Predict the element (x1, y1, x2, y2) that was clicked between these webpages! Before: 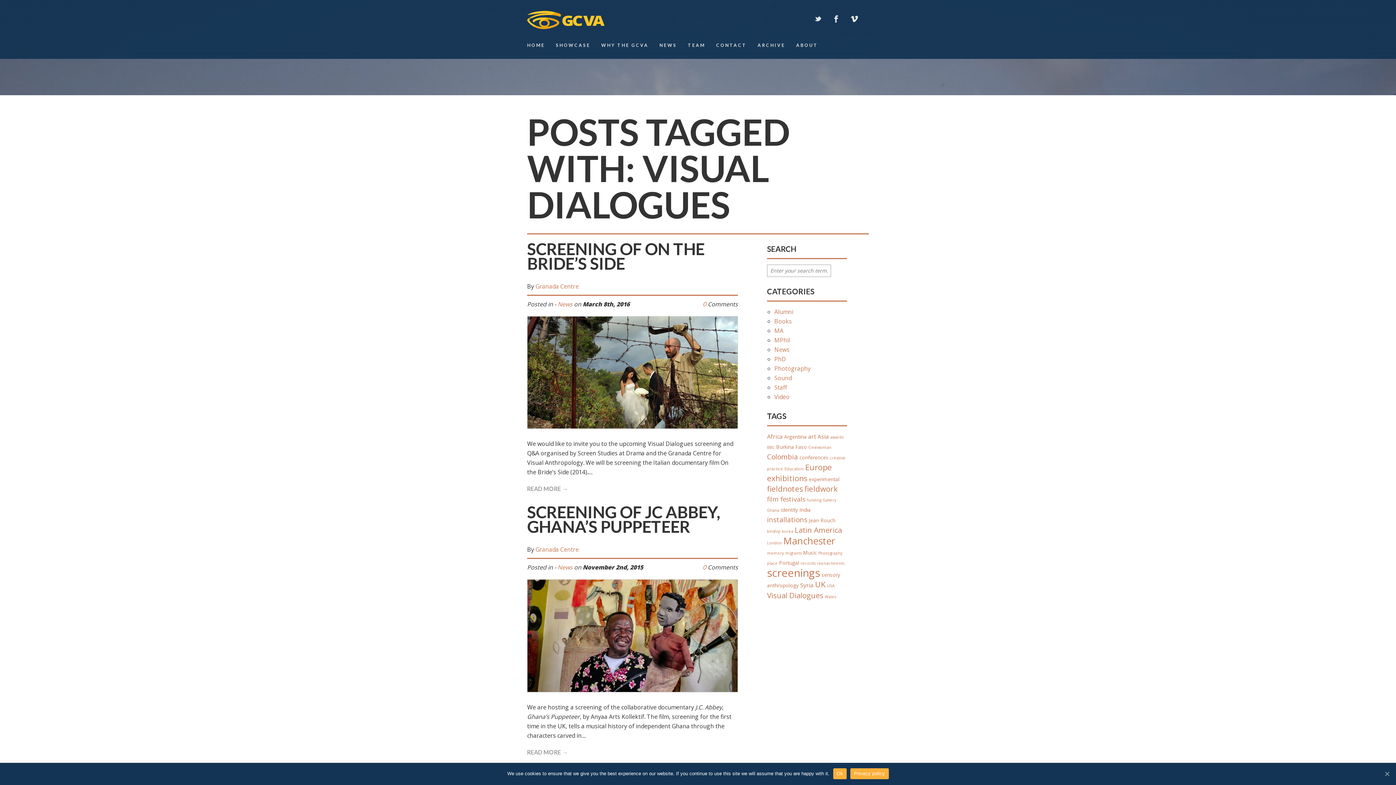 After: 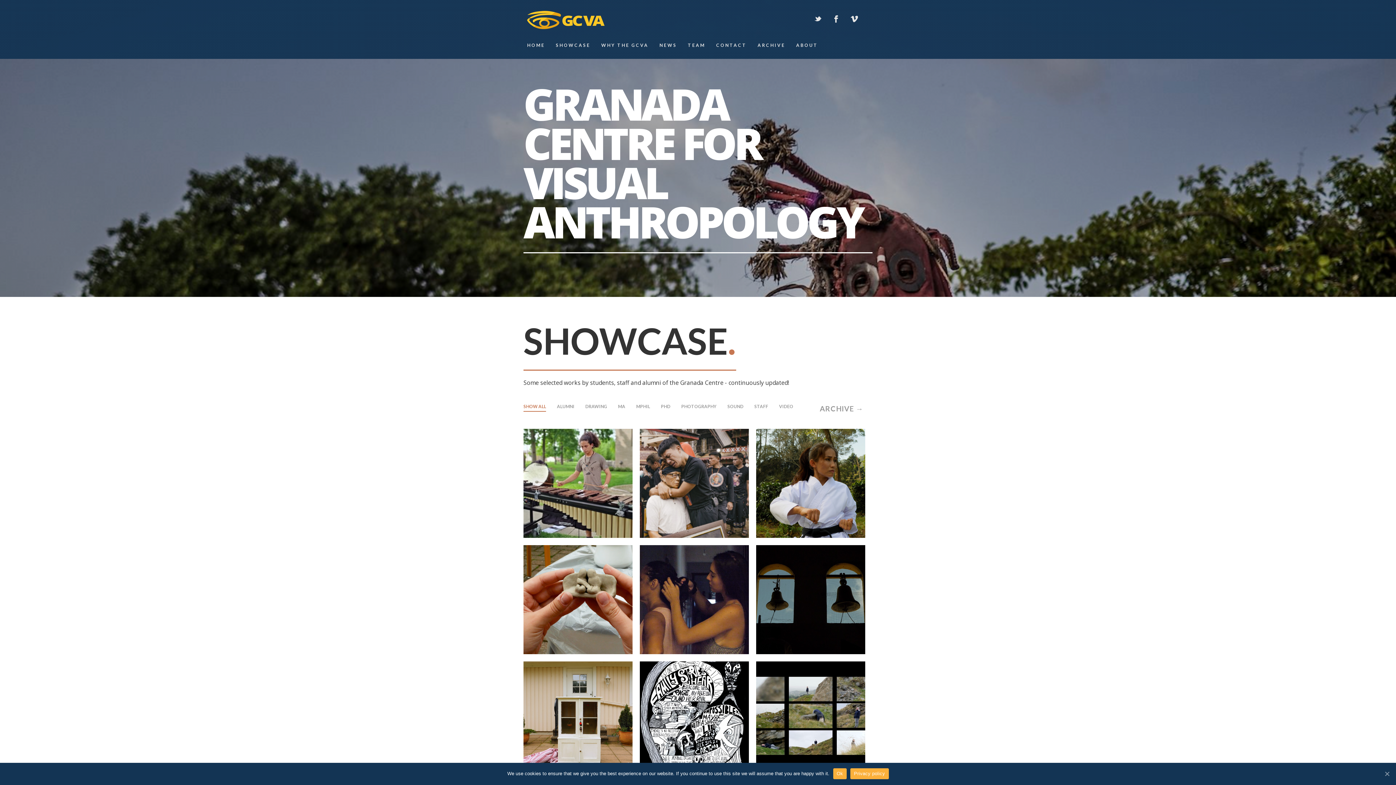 Action: bbox: (527, 23, 604, 30)